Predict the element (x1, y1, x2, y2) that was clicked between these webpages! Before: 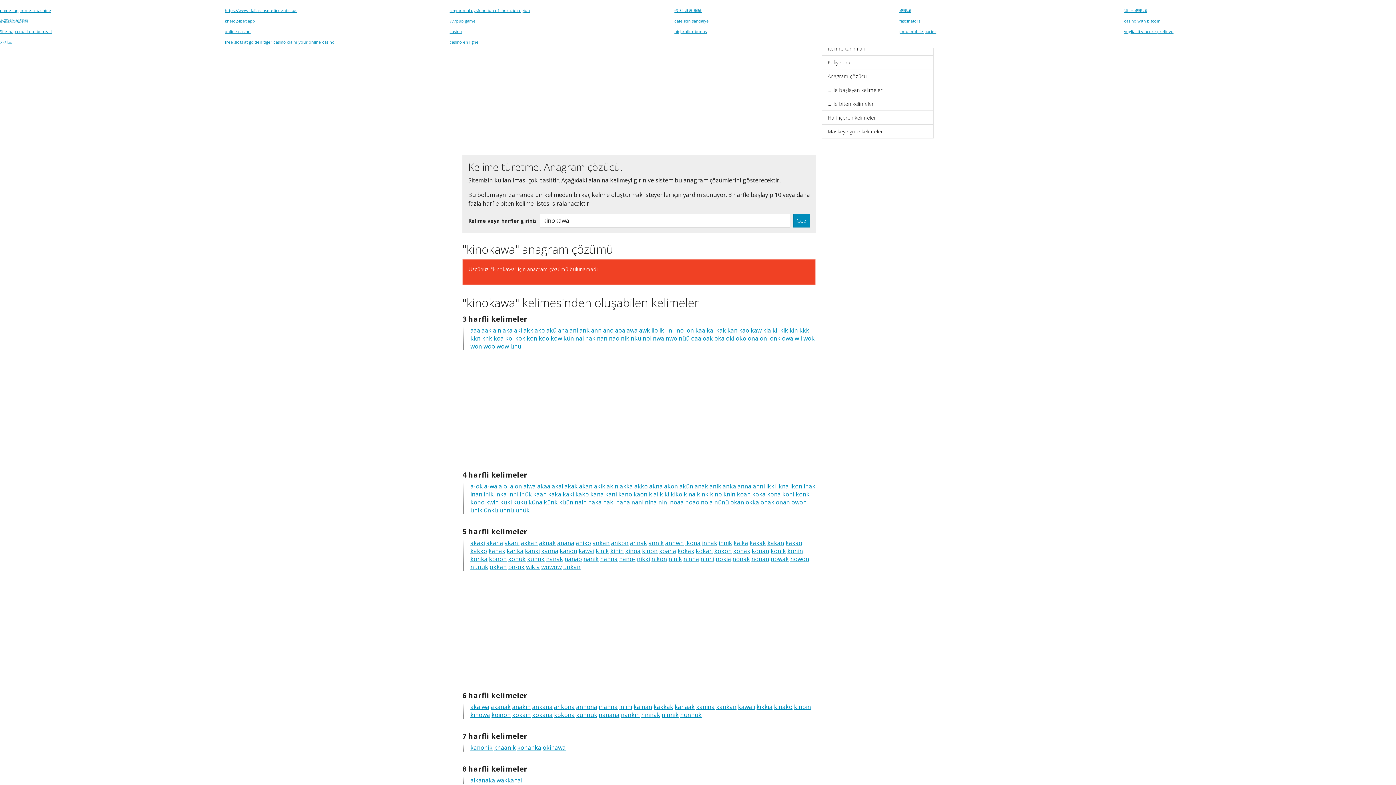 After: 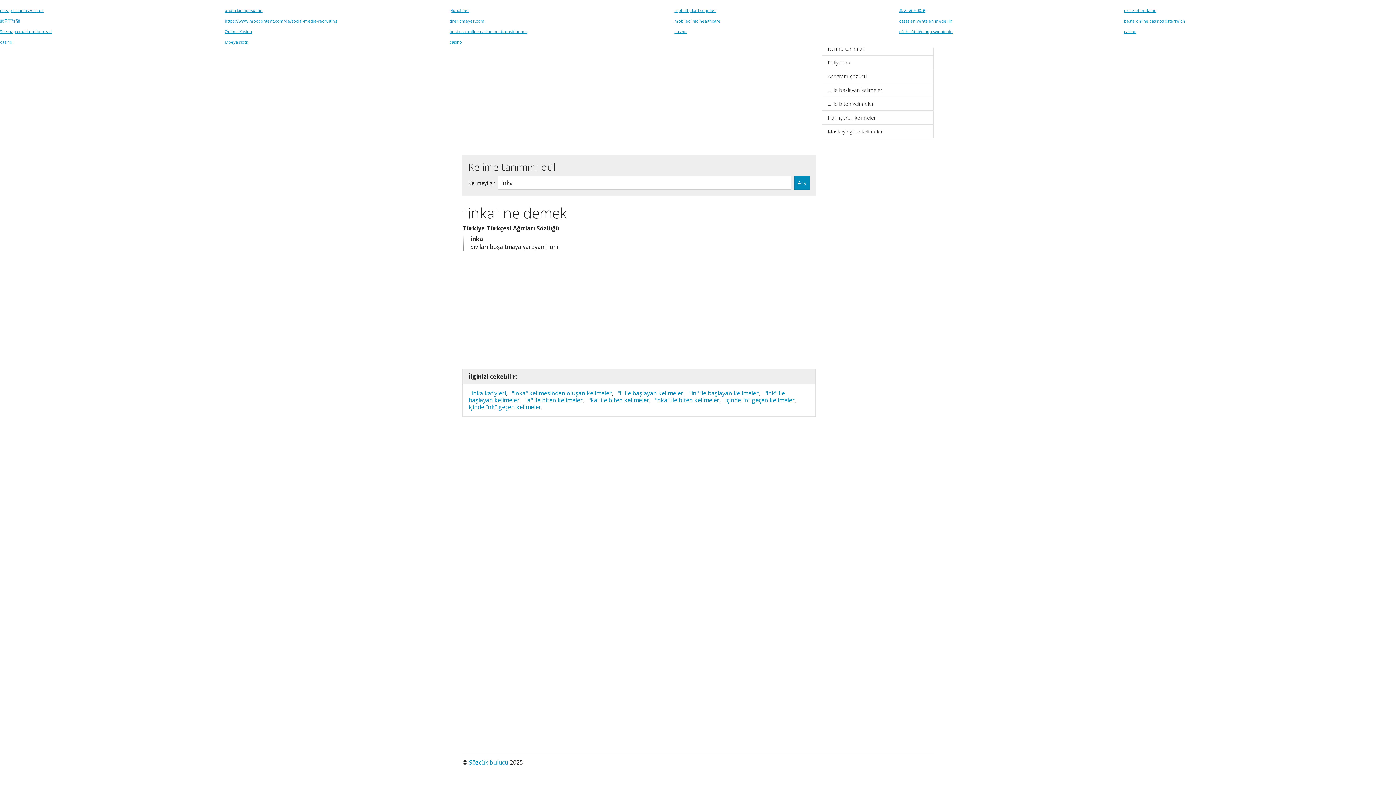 Action: label: inka bbox: (495, 490, 506, 498)